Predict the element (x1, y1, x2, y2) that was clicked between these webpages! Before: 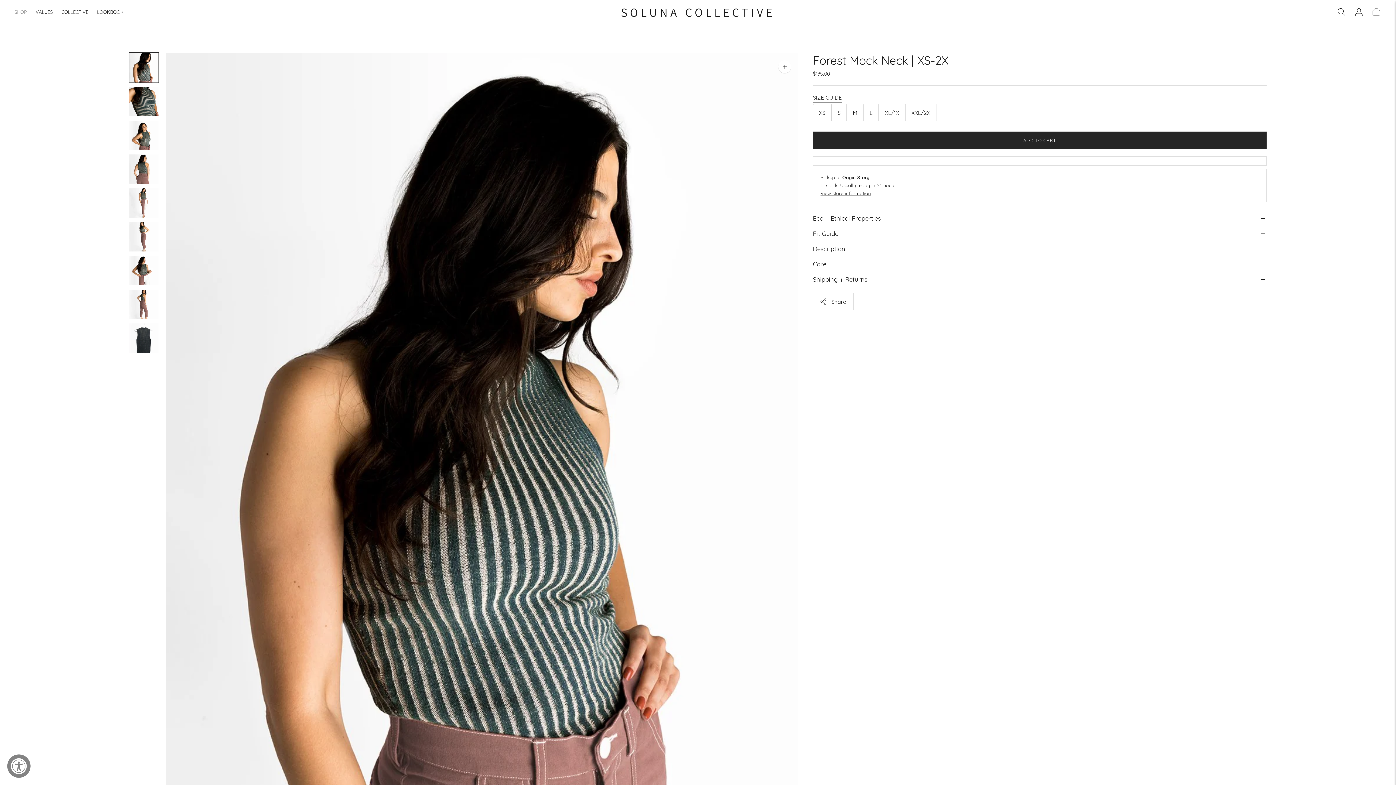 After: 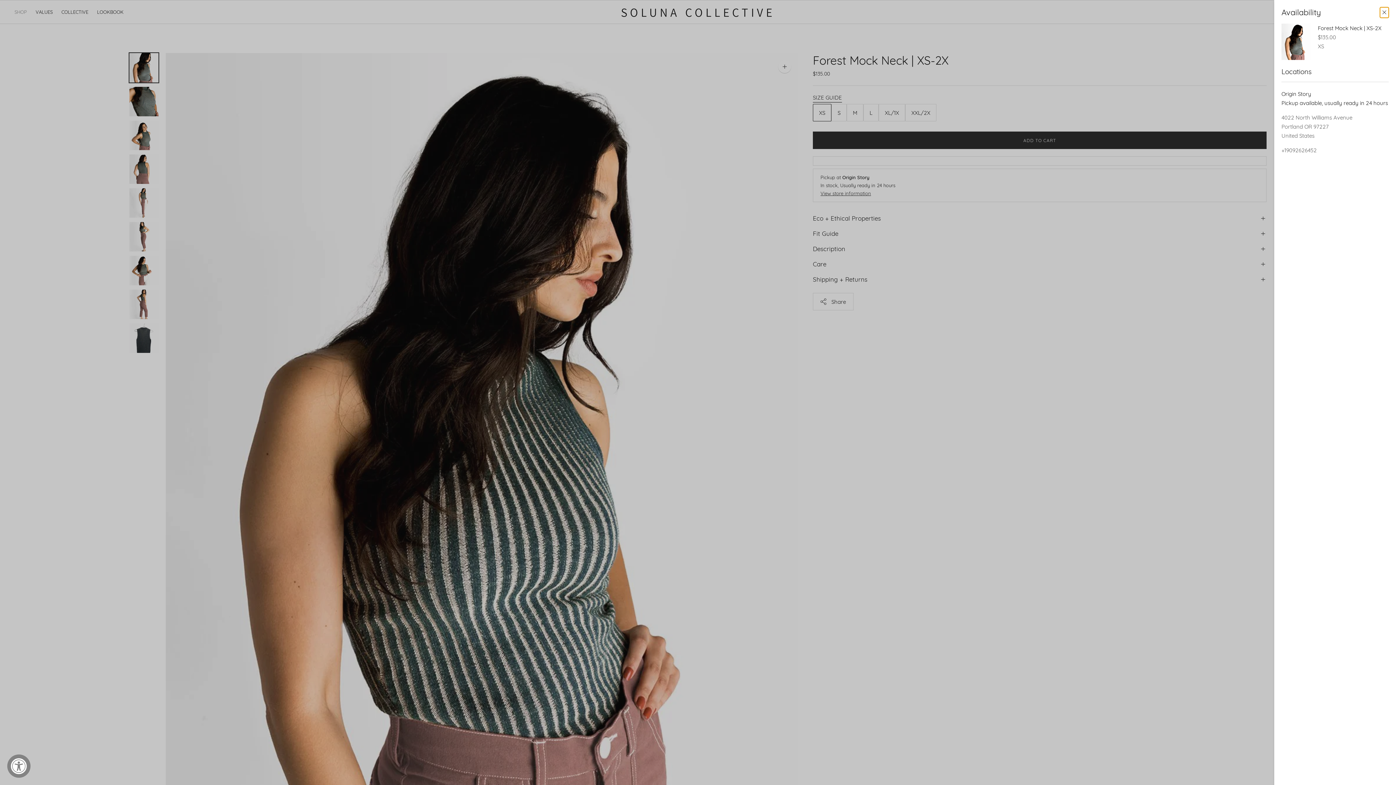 Action: label: View store information bbox: (820, 190, 871, 196)